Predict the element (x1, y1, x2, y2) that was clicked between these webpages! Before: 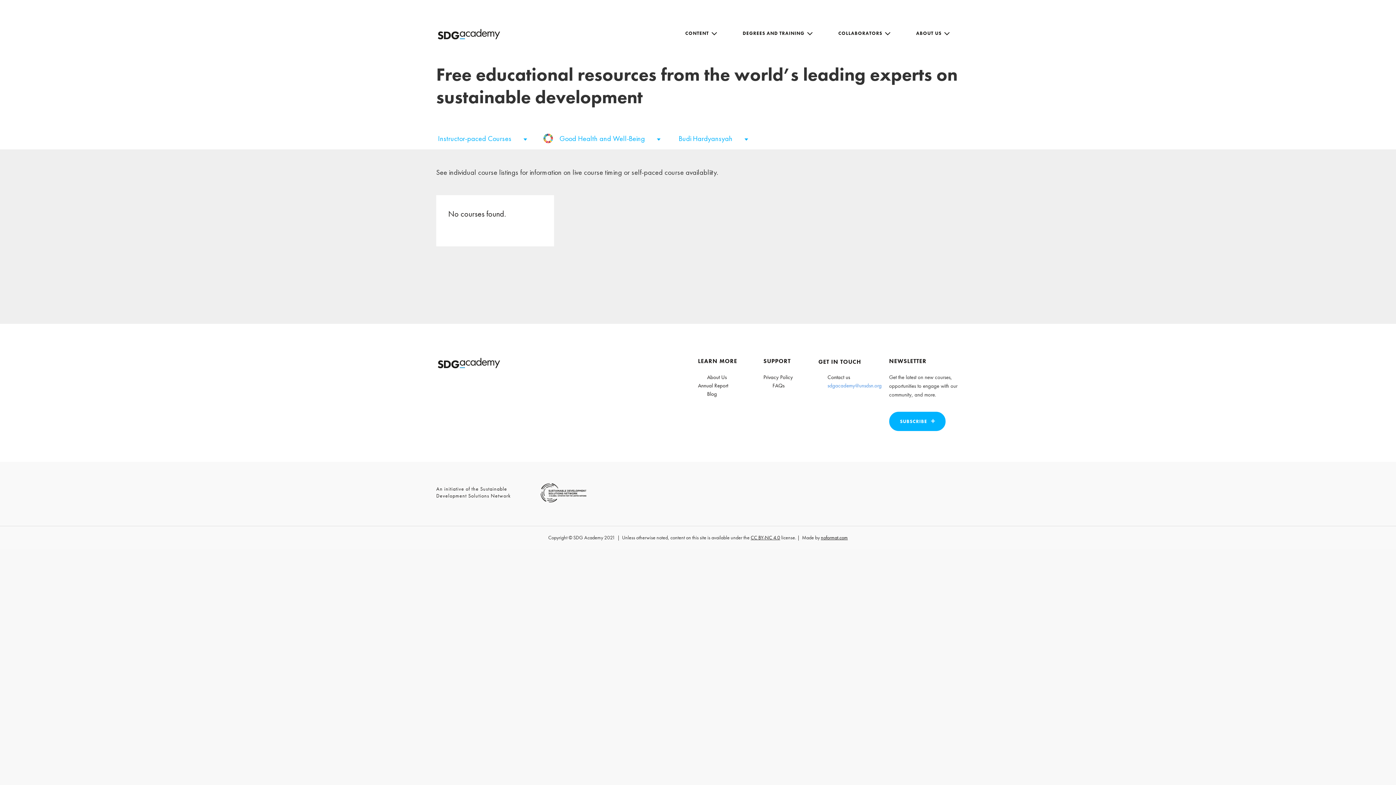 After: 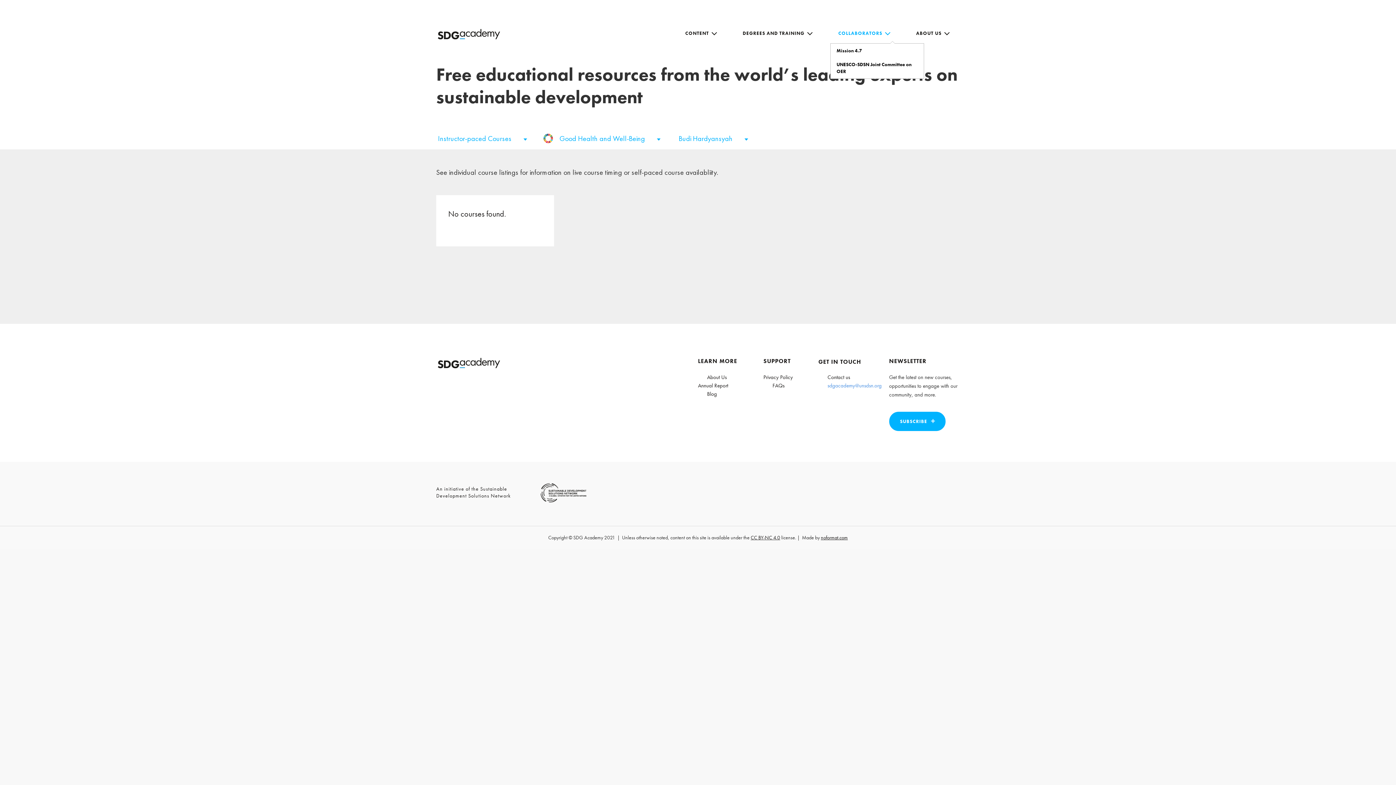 Action: bbox: (827, 24, 900, 43) label: COLLABORATORS